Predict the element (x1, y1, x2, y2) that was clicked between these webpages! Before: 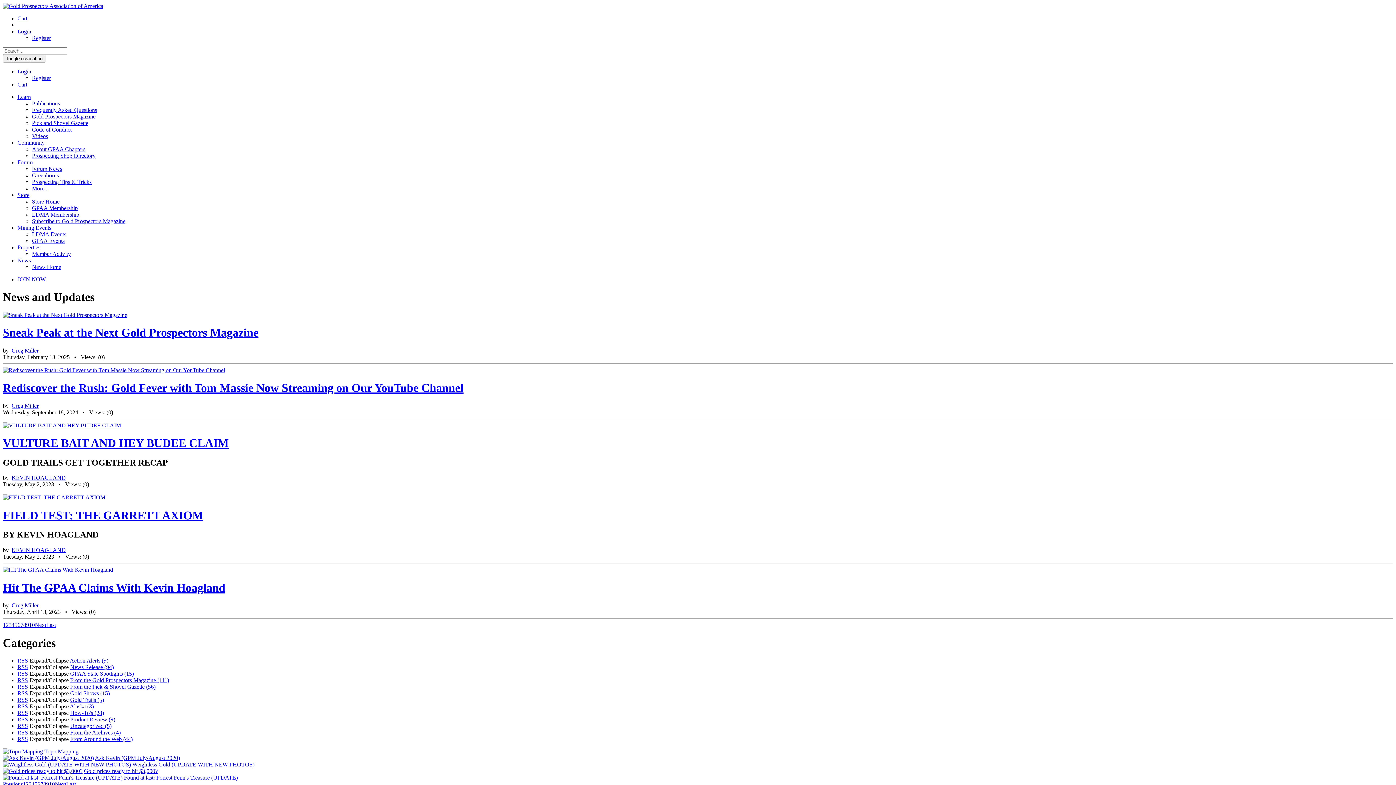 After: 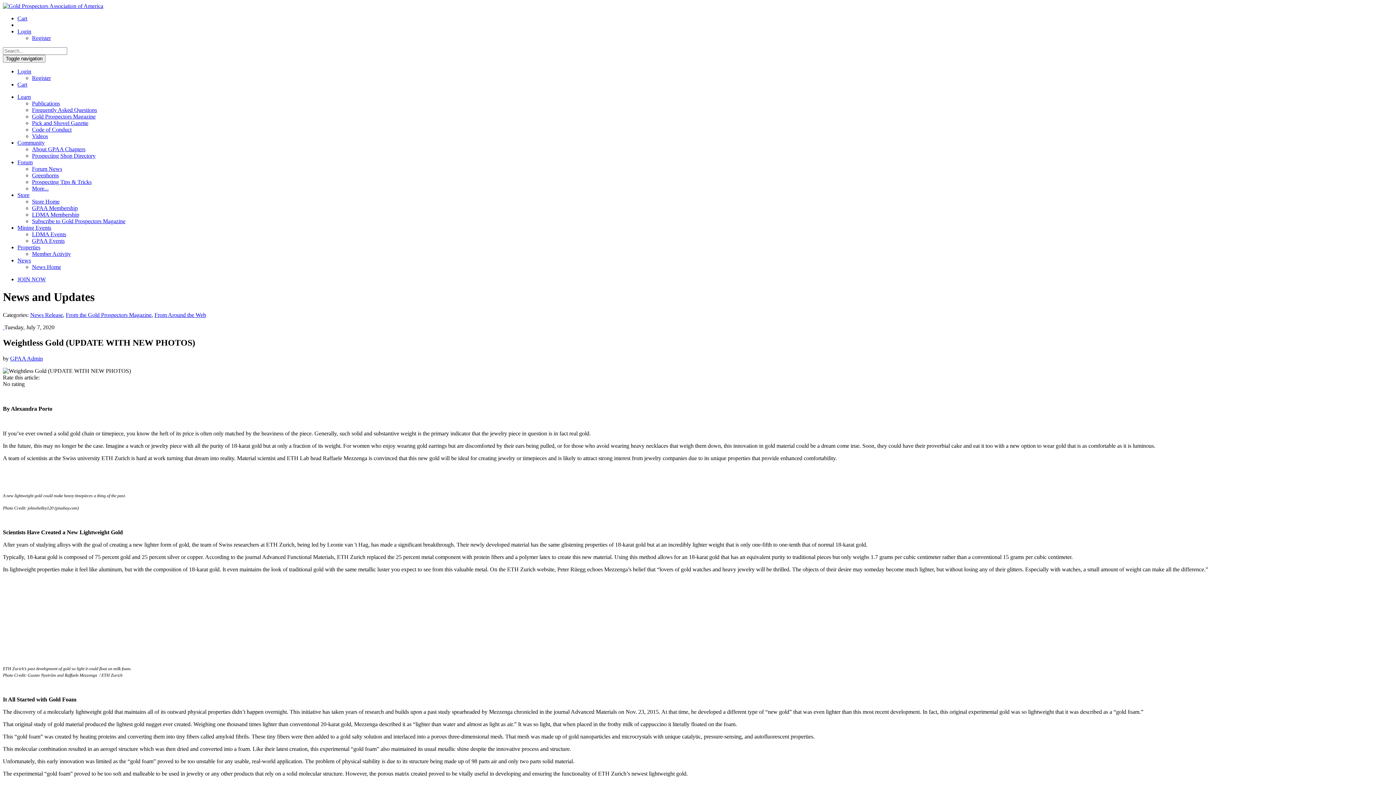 Action: bbox: (2, 761, 130, 767)